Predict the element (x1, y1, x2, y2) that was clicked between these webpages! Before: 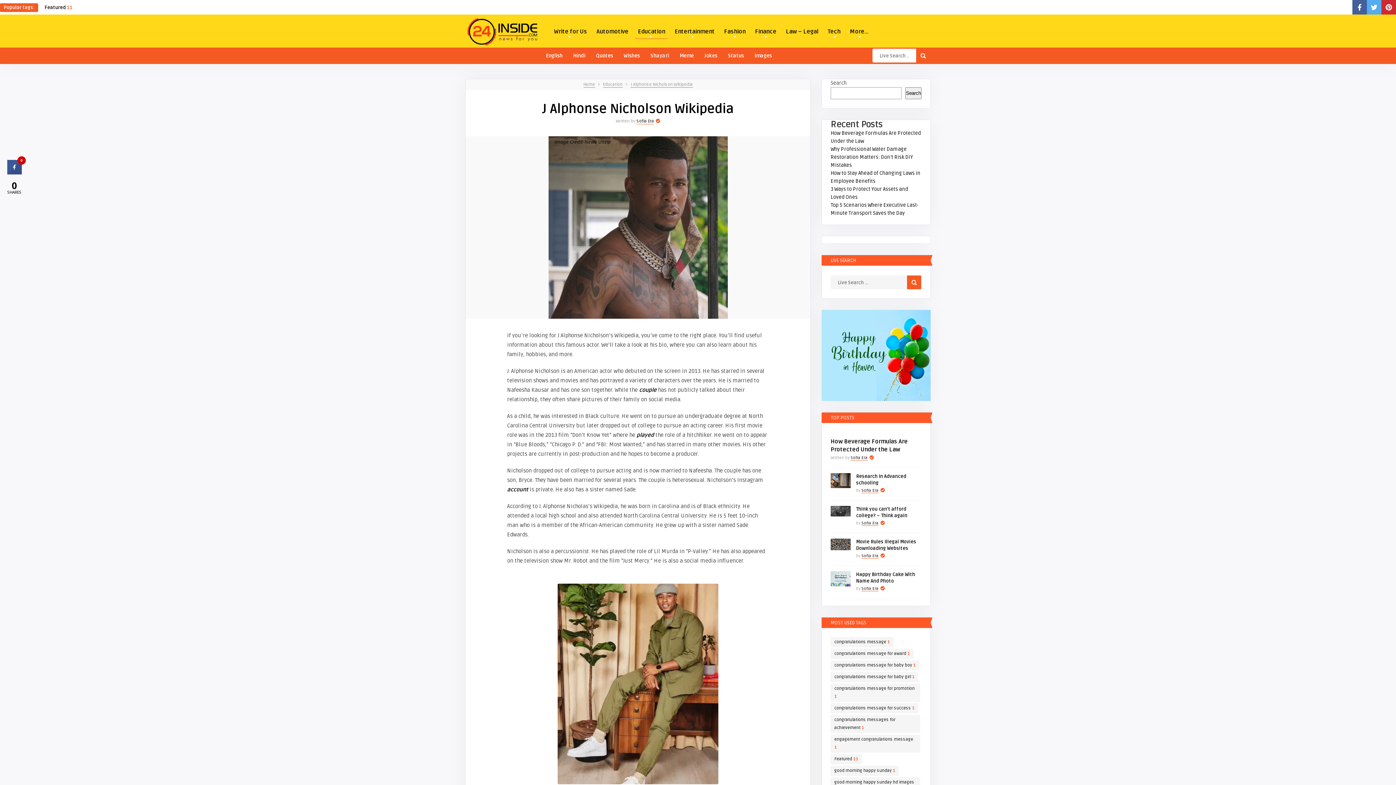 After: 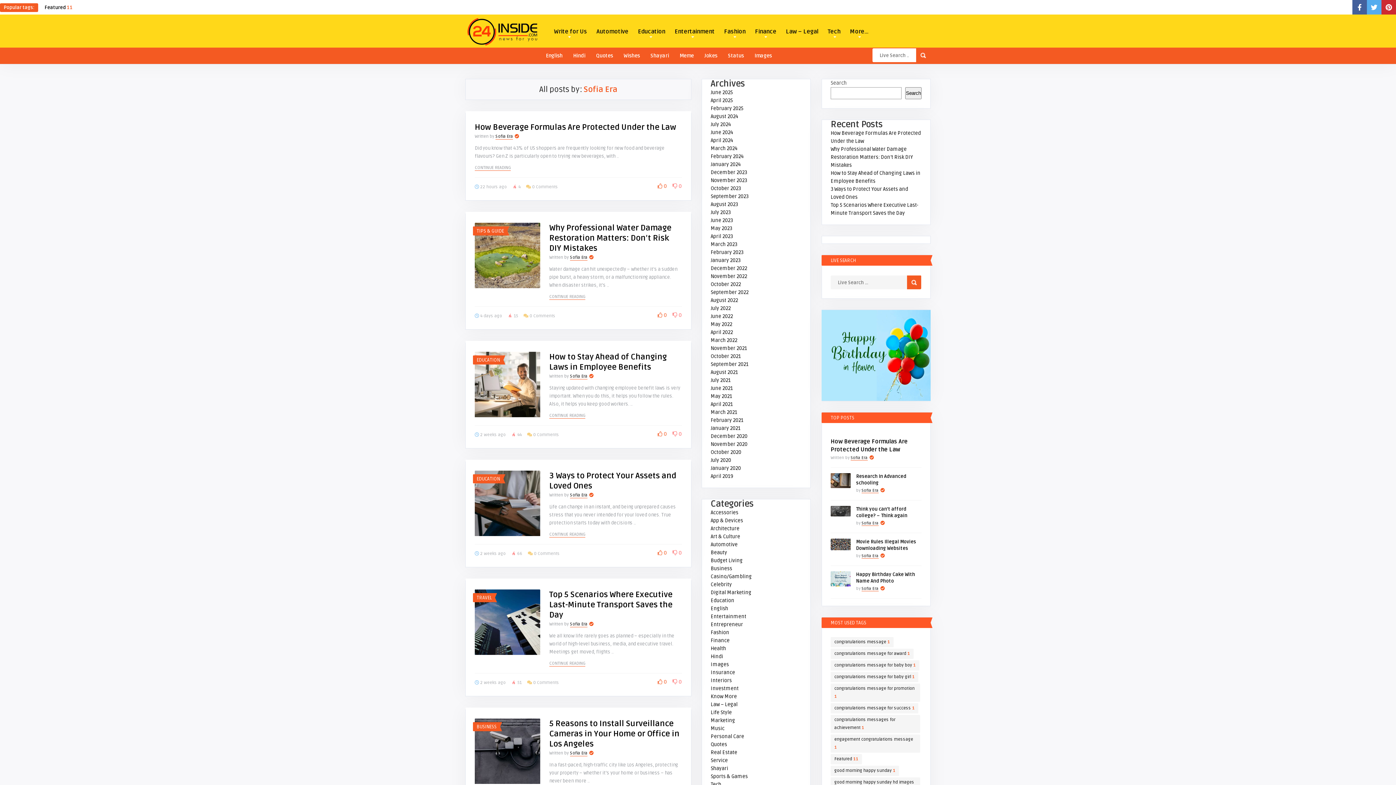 Action: bbox: (861, 586, 878, 591) label: Sofia Era